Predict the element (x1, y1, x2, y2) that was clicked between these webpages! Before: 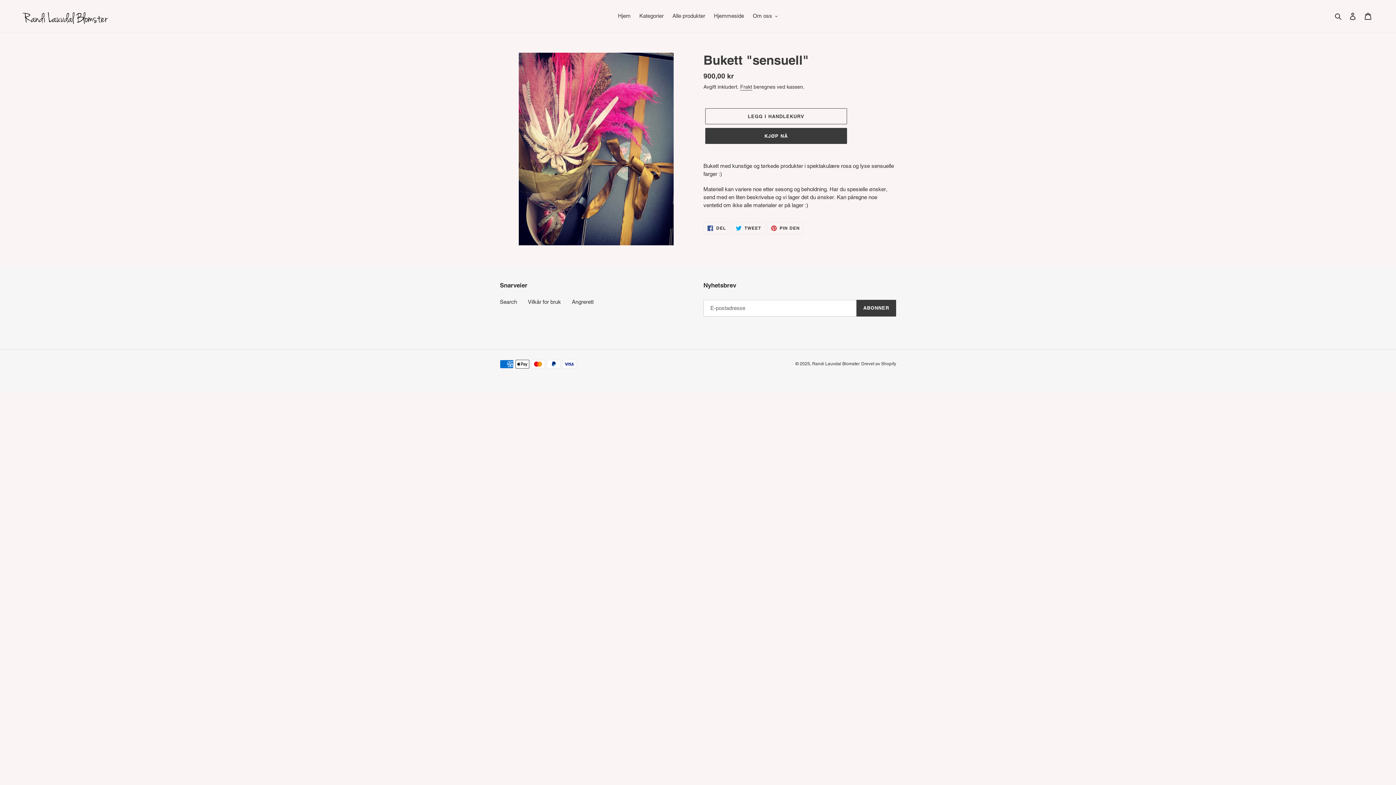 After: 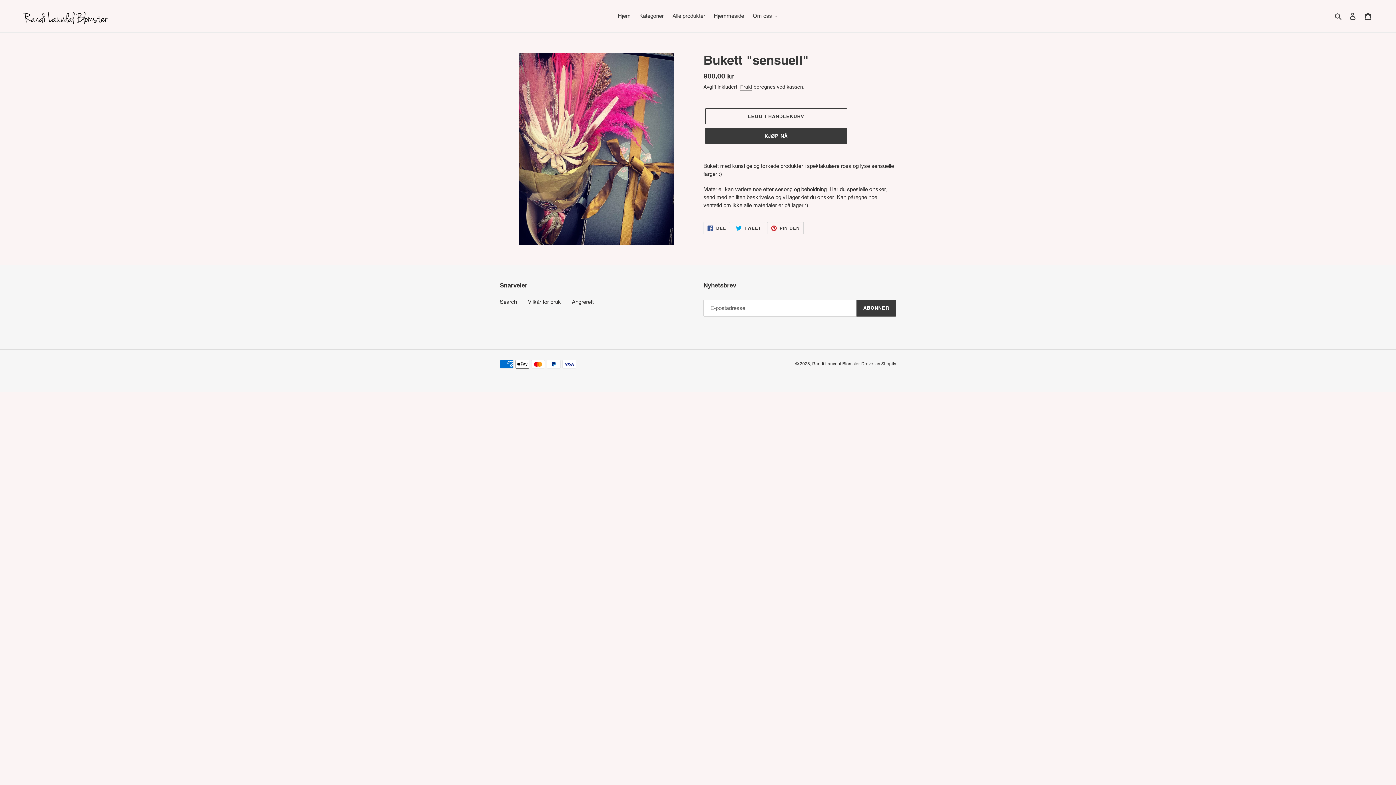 Action: bbox: (767, 222, 804, 234) label:  PIN DEN
PIN PÅ PINTEREST